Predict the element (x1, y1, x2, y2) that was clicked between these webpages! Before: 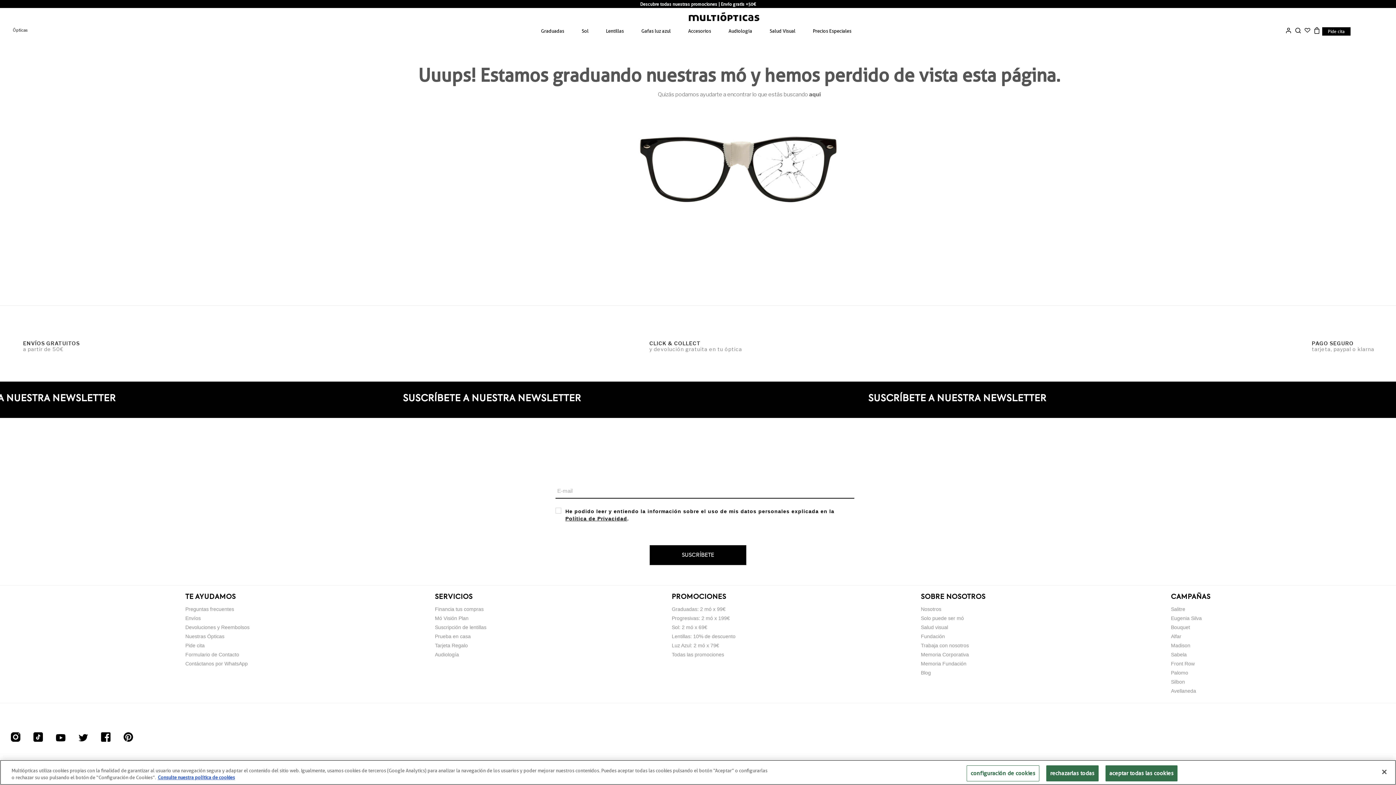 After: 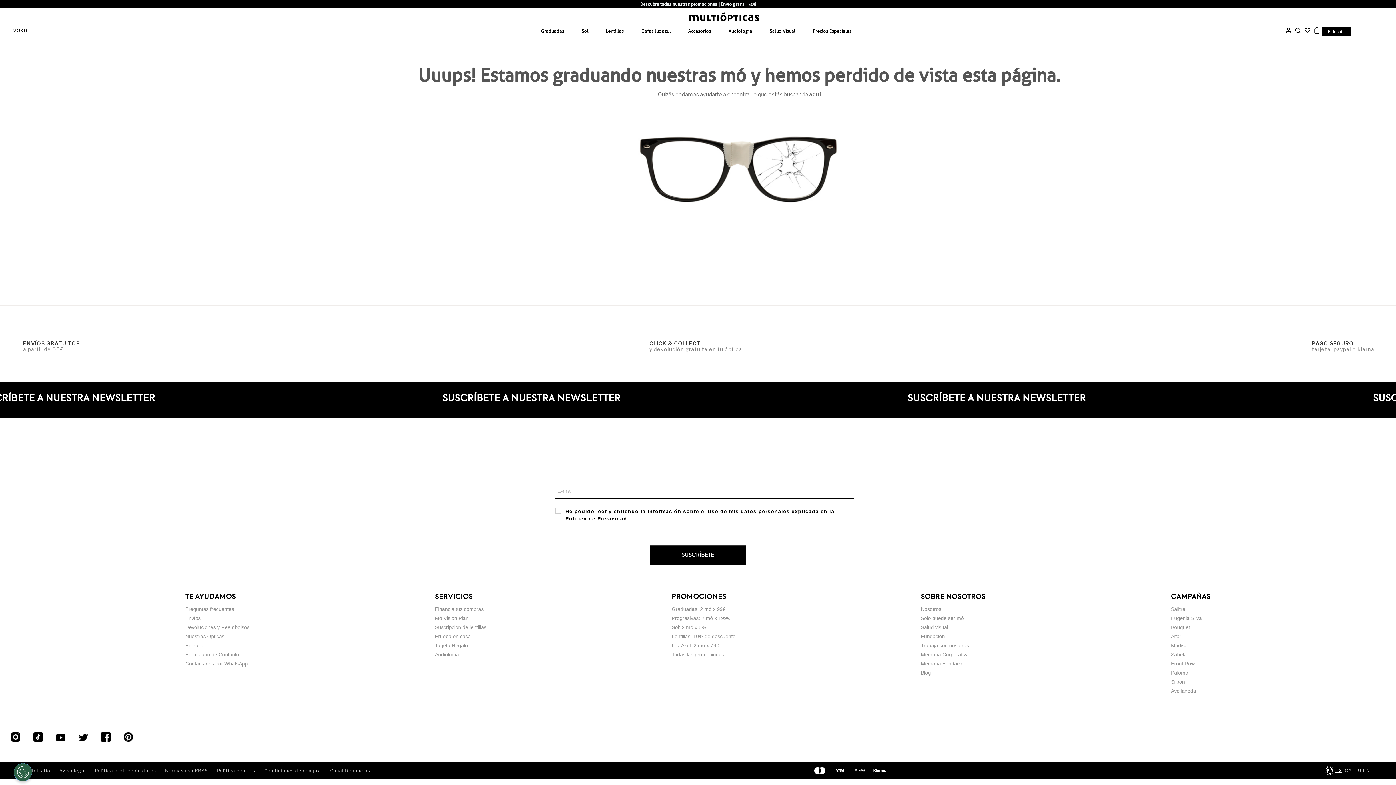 Action: bbox: (1105, 768, 1177, 784) label: aceptar todas las cookies